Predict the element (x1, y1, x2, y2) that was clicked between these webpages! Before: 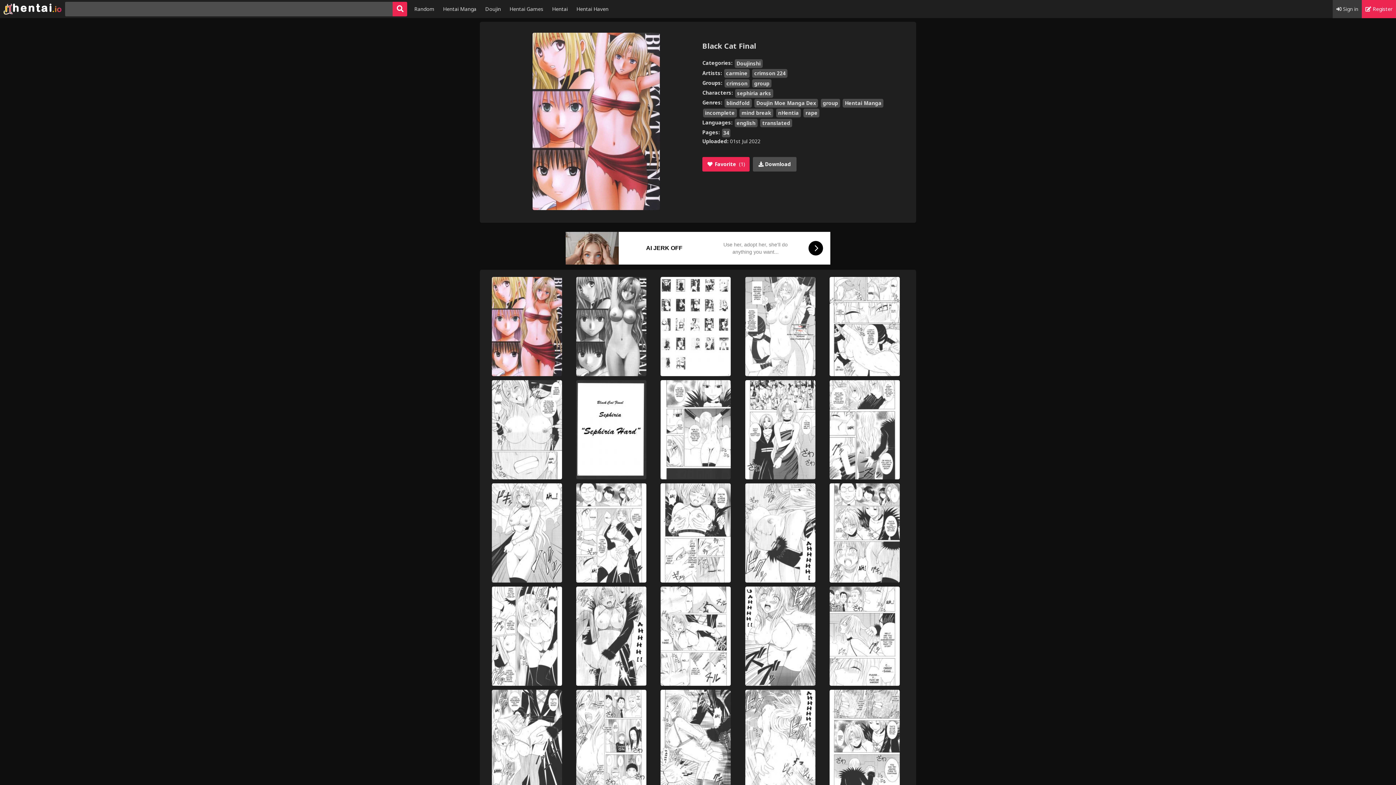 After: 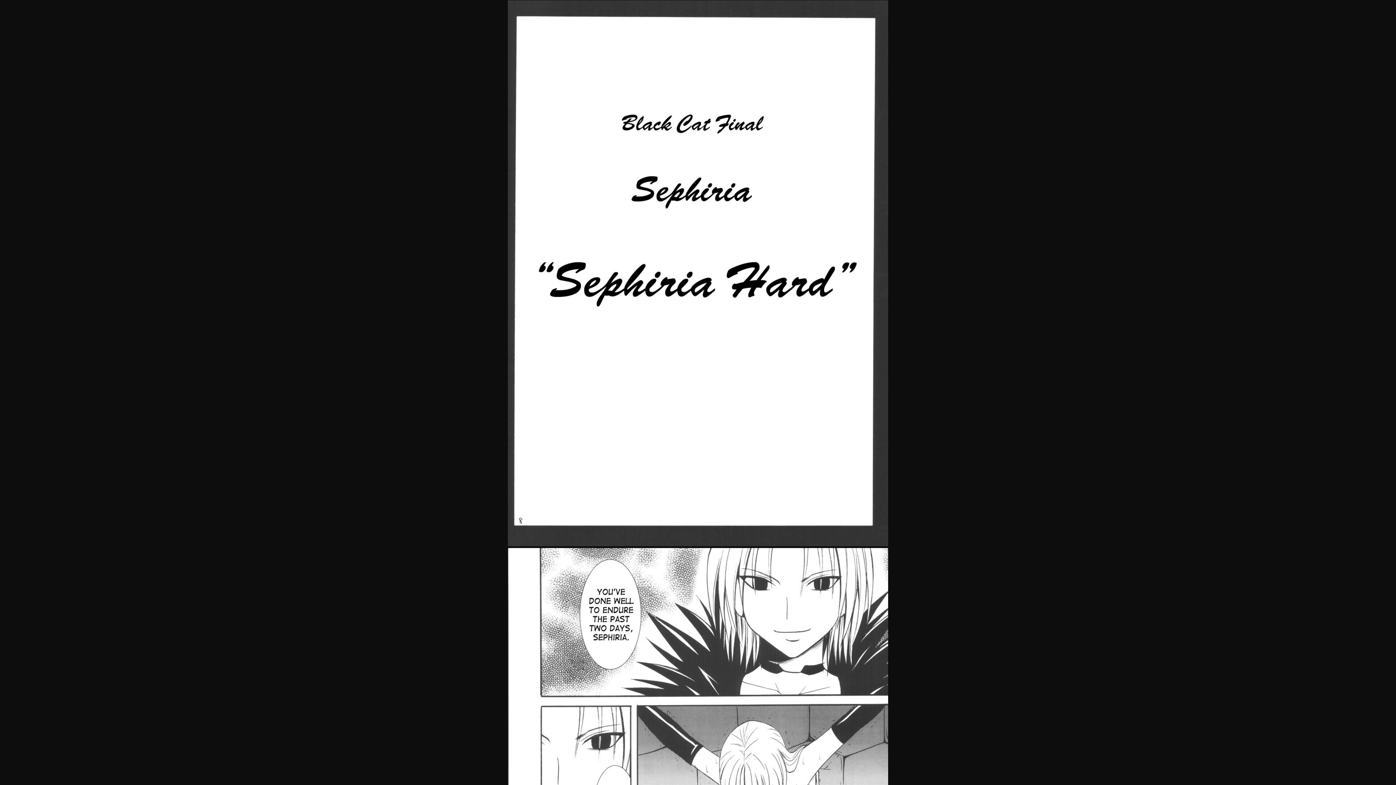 Action: bbox: (575, 379, 647, 479)